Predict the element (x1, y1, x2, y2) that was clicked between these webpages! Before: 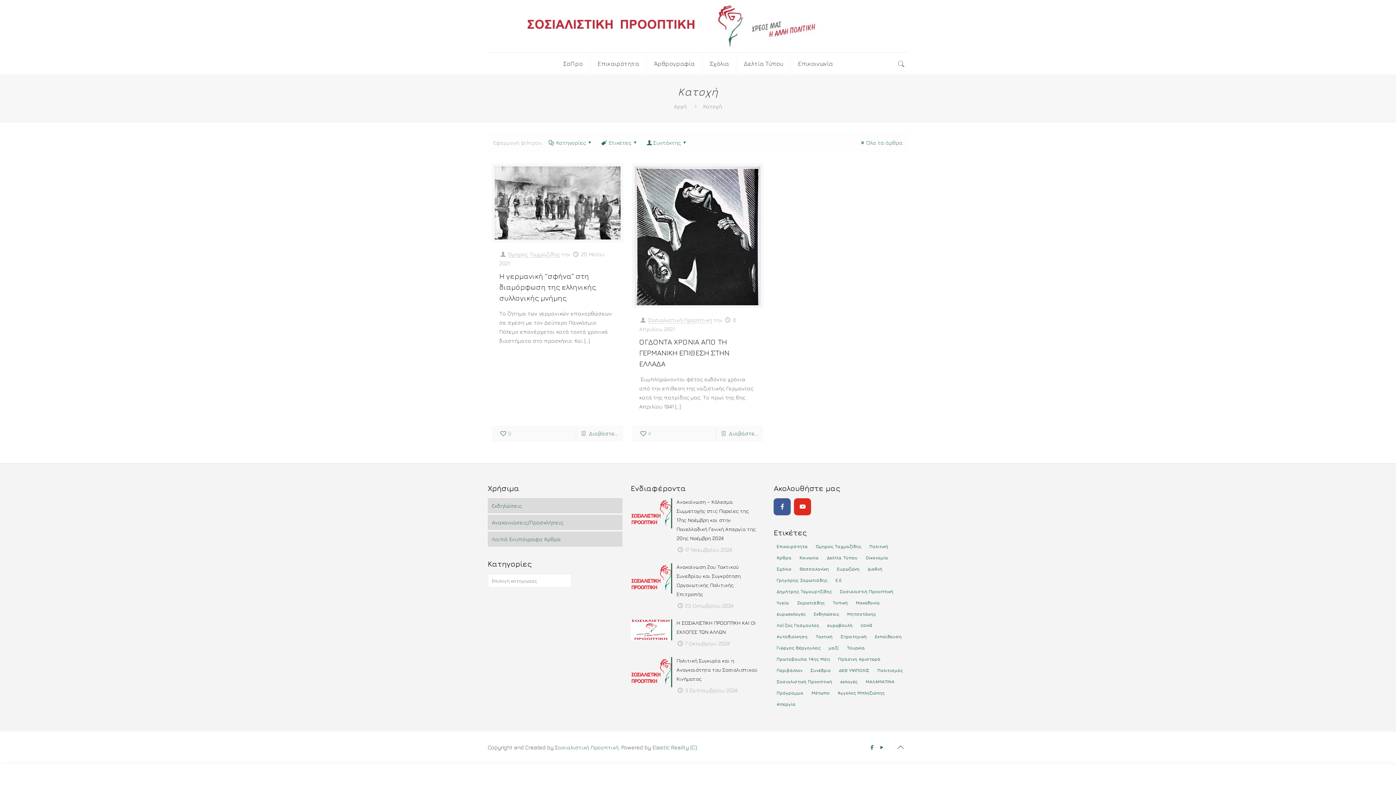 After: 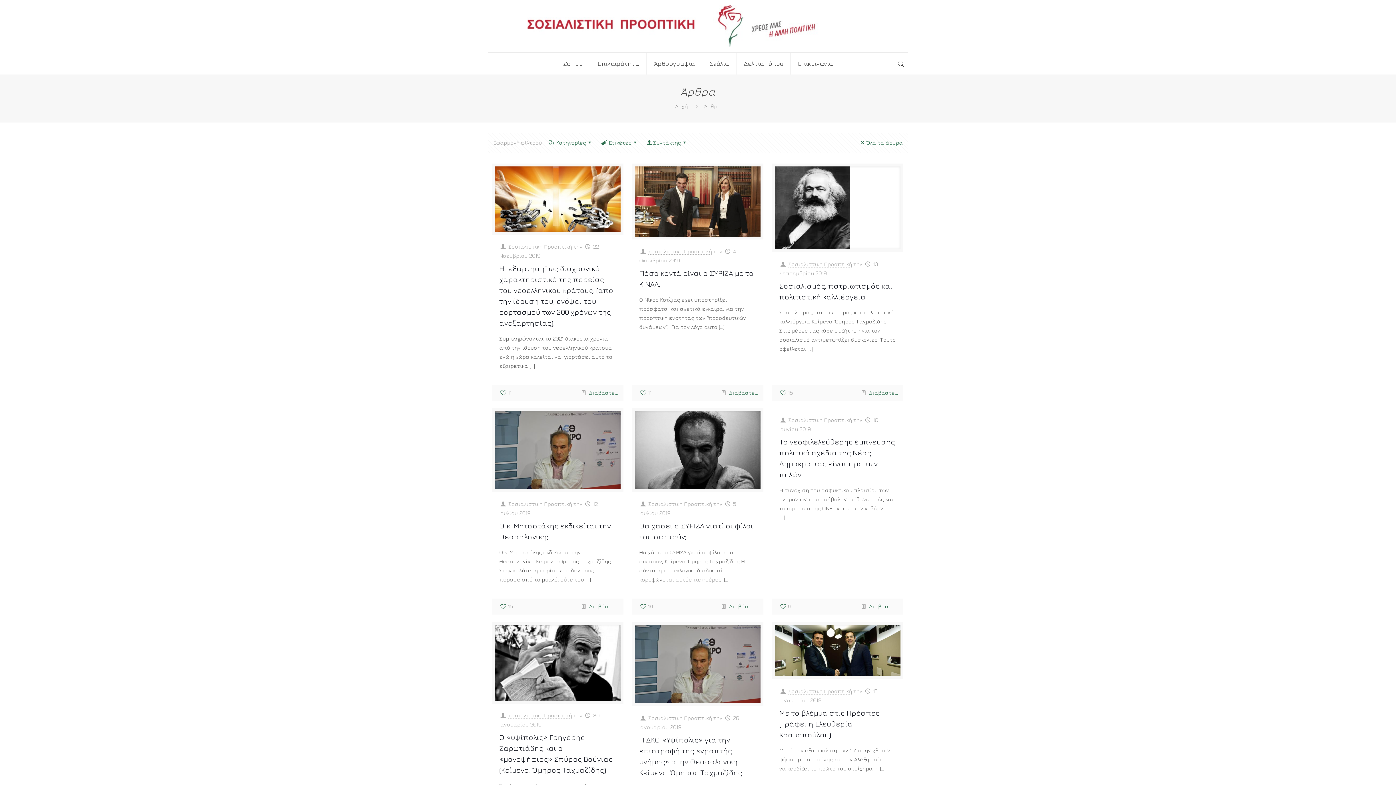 Action: bbox: (773, 554, 794, 562) label: Άρθρα